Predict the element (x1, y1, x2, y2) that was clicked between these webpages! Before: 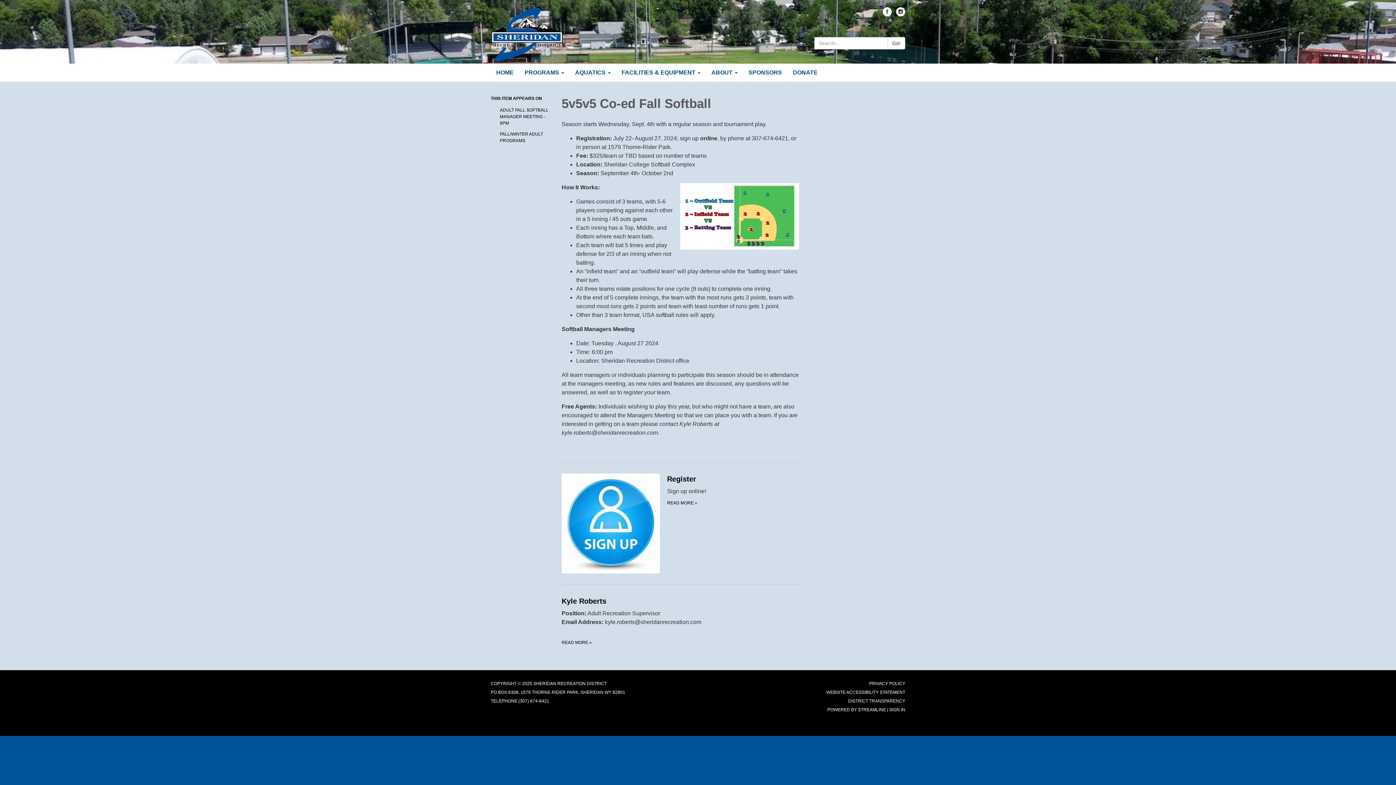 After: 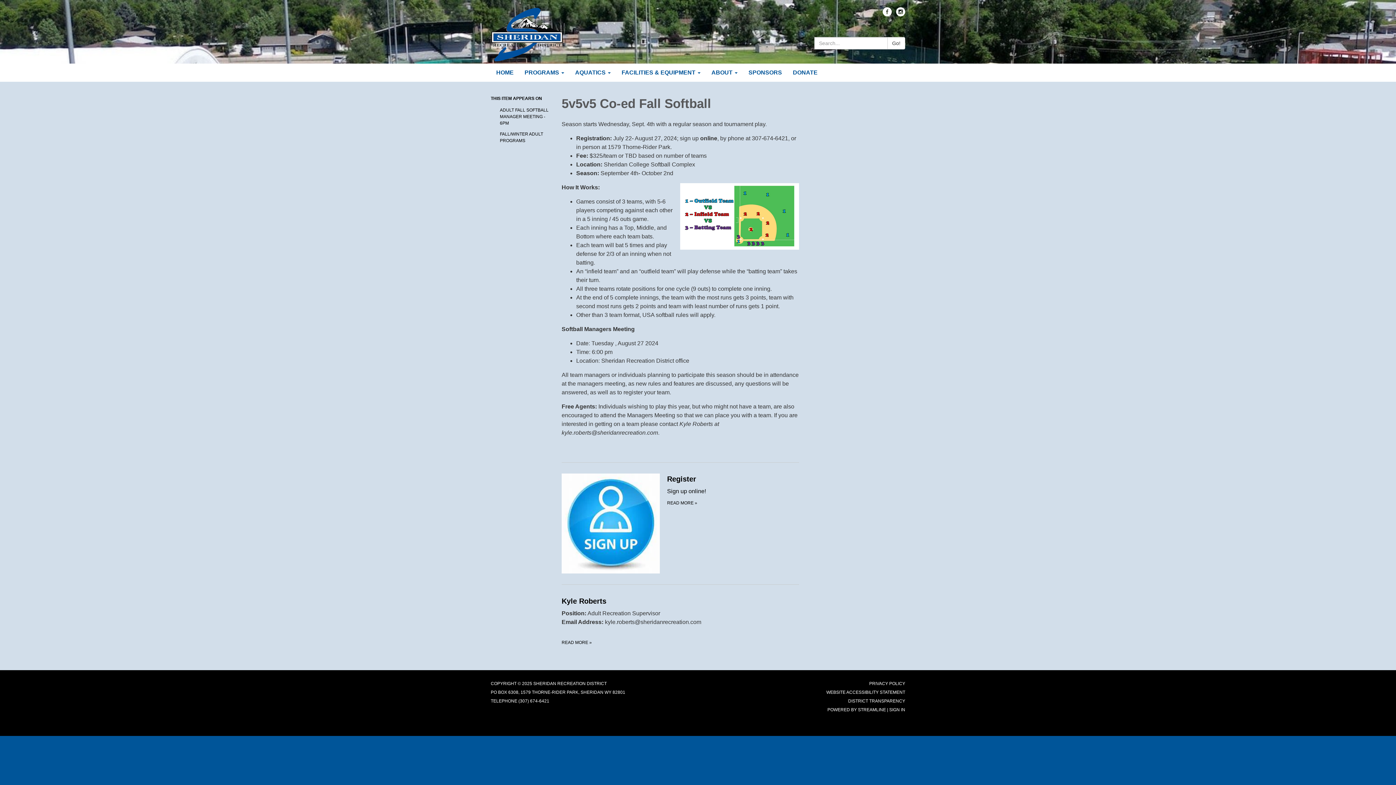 Action: bbox: (561, 462, 799, 584) label: Register

Sign up online!

READ MORE »